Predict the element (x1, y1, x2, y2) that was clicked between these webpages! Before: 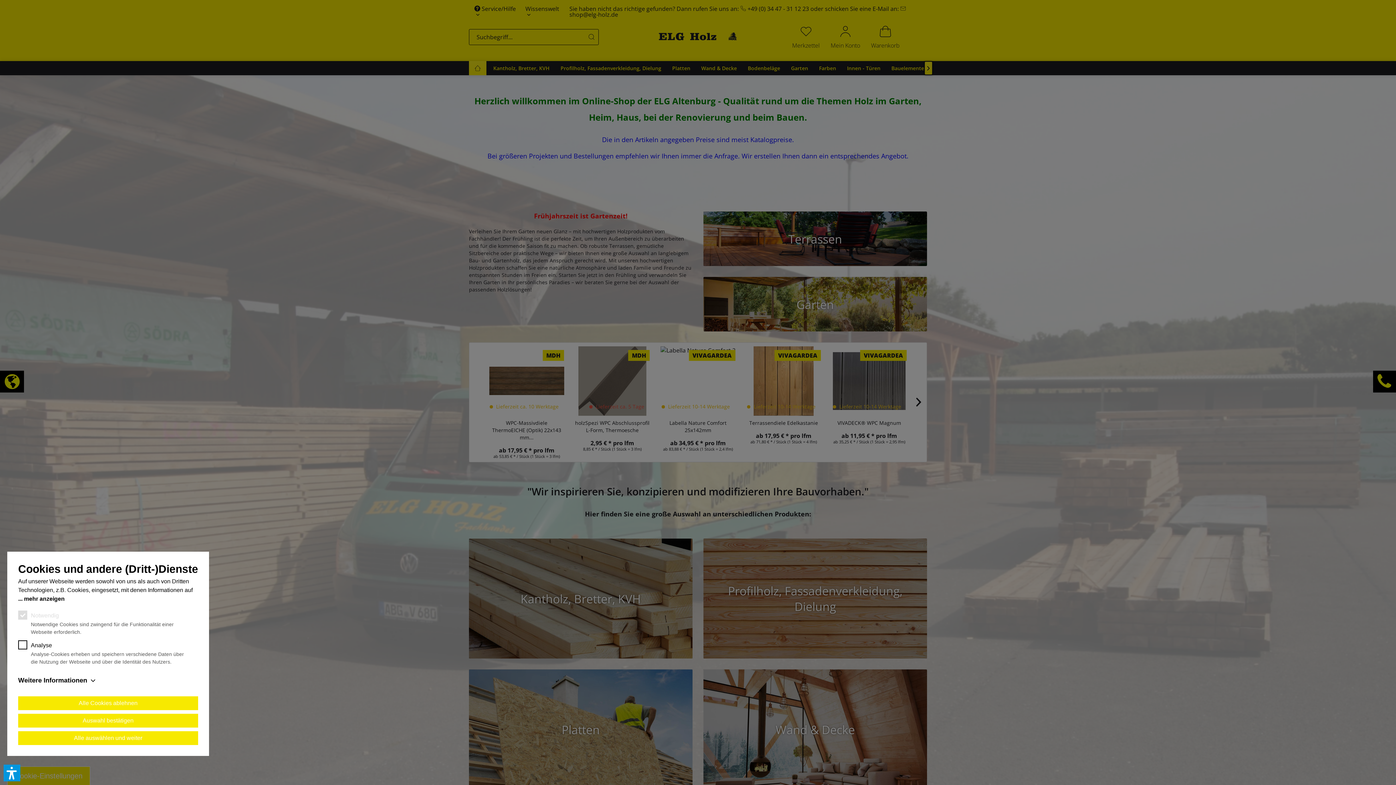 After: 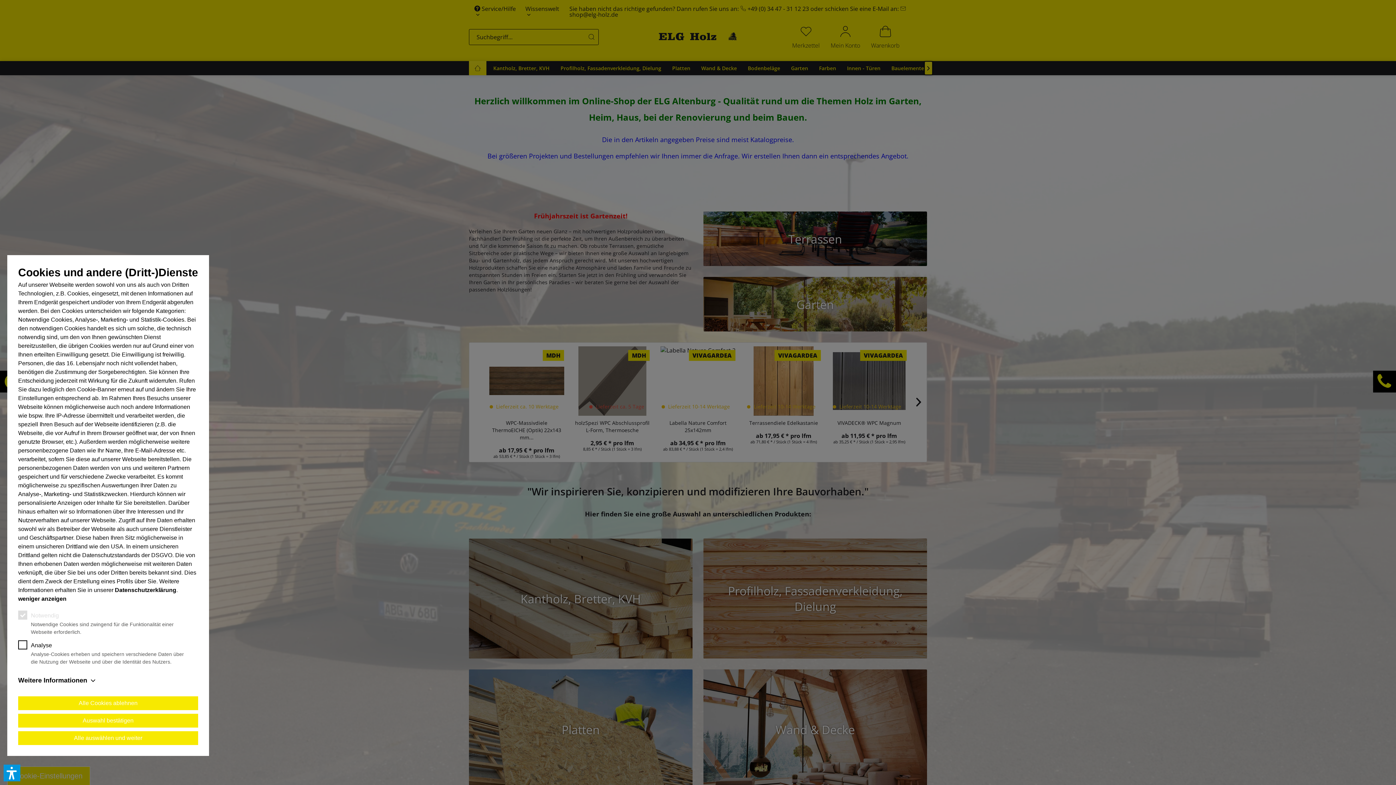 Action: bbox: (18, 594, 64, 603) label: mehr anzeigen